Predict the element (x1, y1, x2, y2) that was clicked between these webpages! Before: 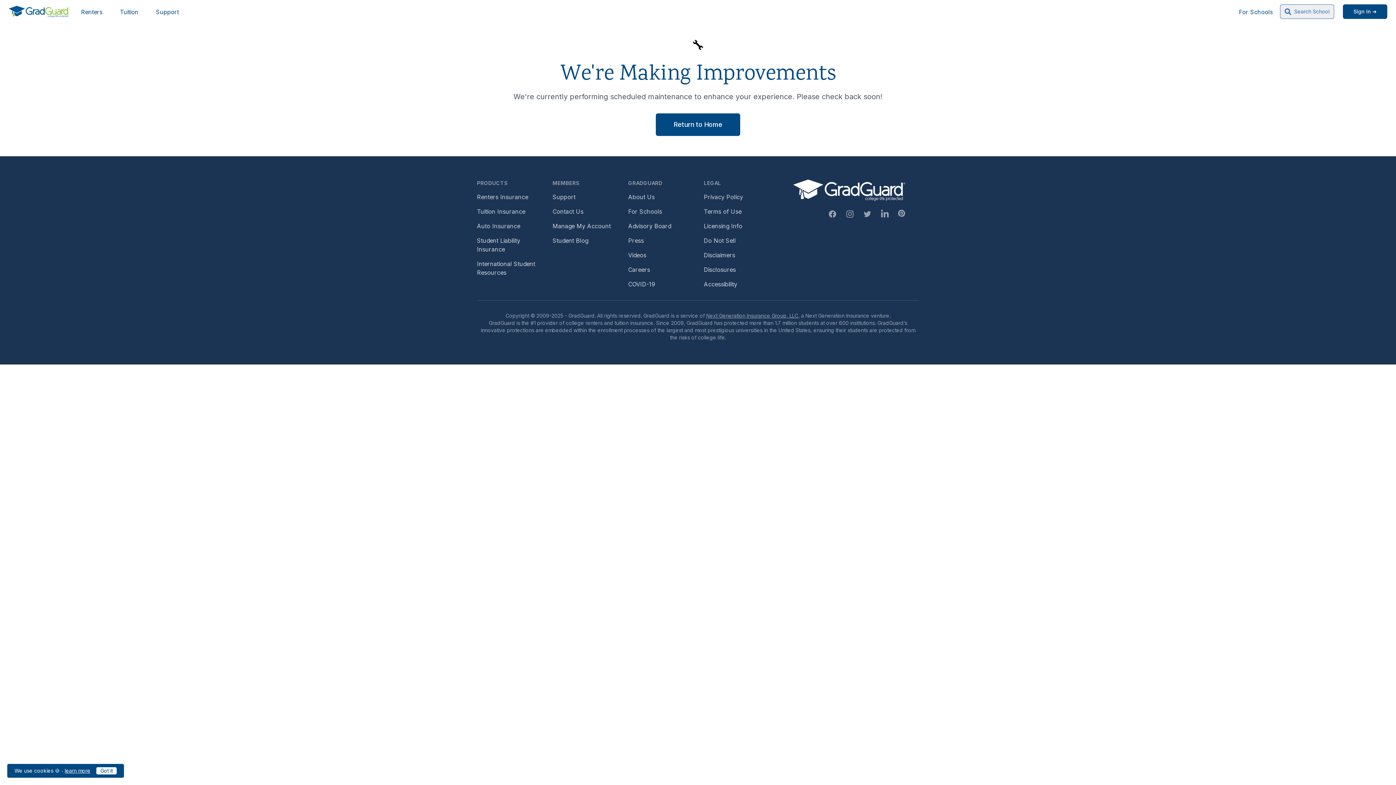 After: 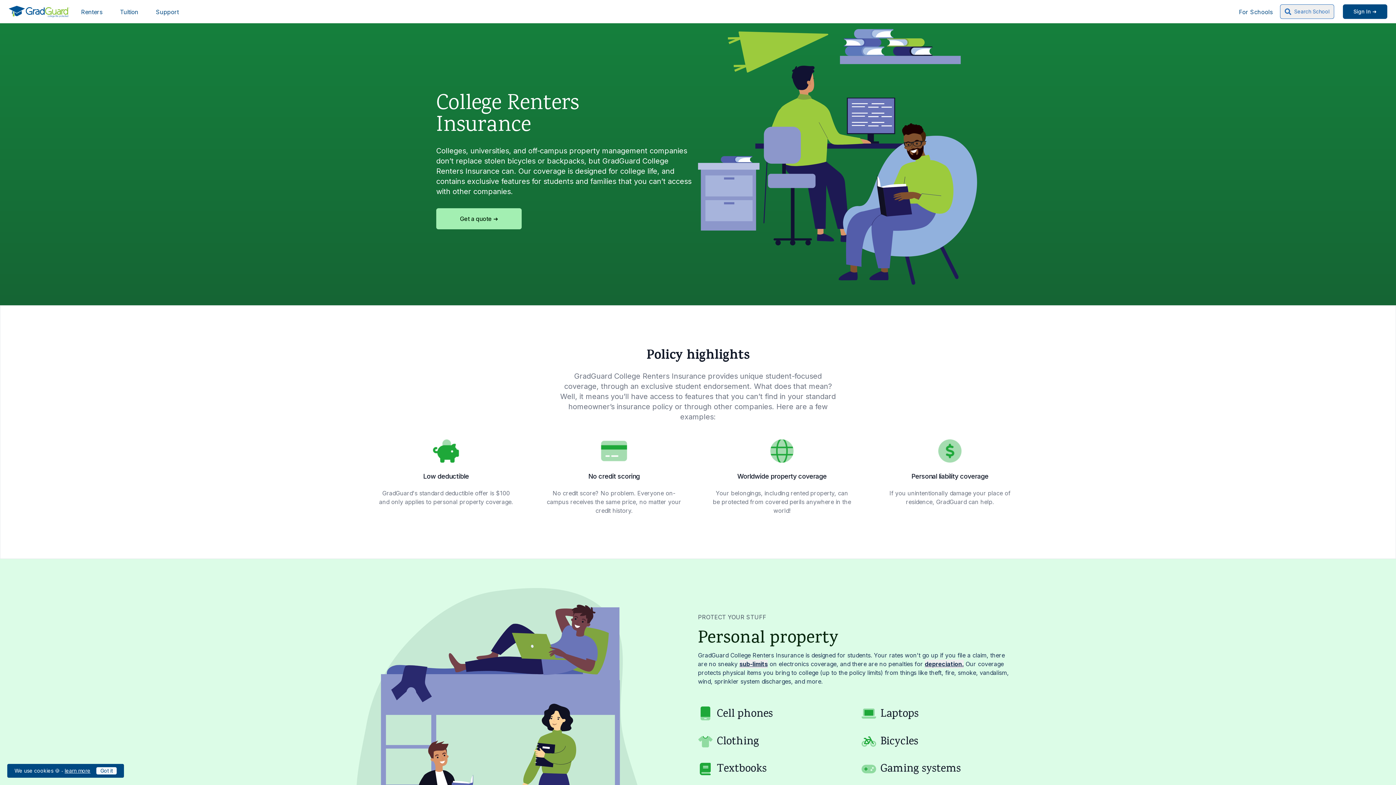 Action: label: Footer link to learn more about GradGuard renters insurance bbox: (477, 193, 528, 200)